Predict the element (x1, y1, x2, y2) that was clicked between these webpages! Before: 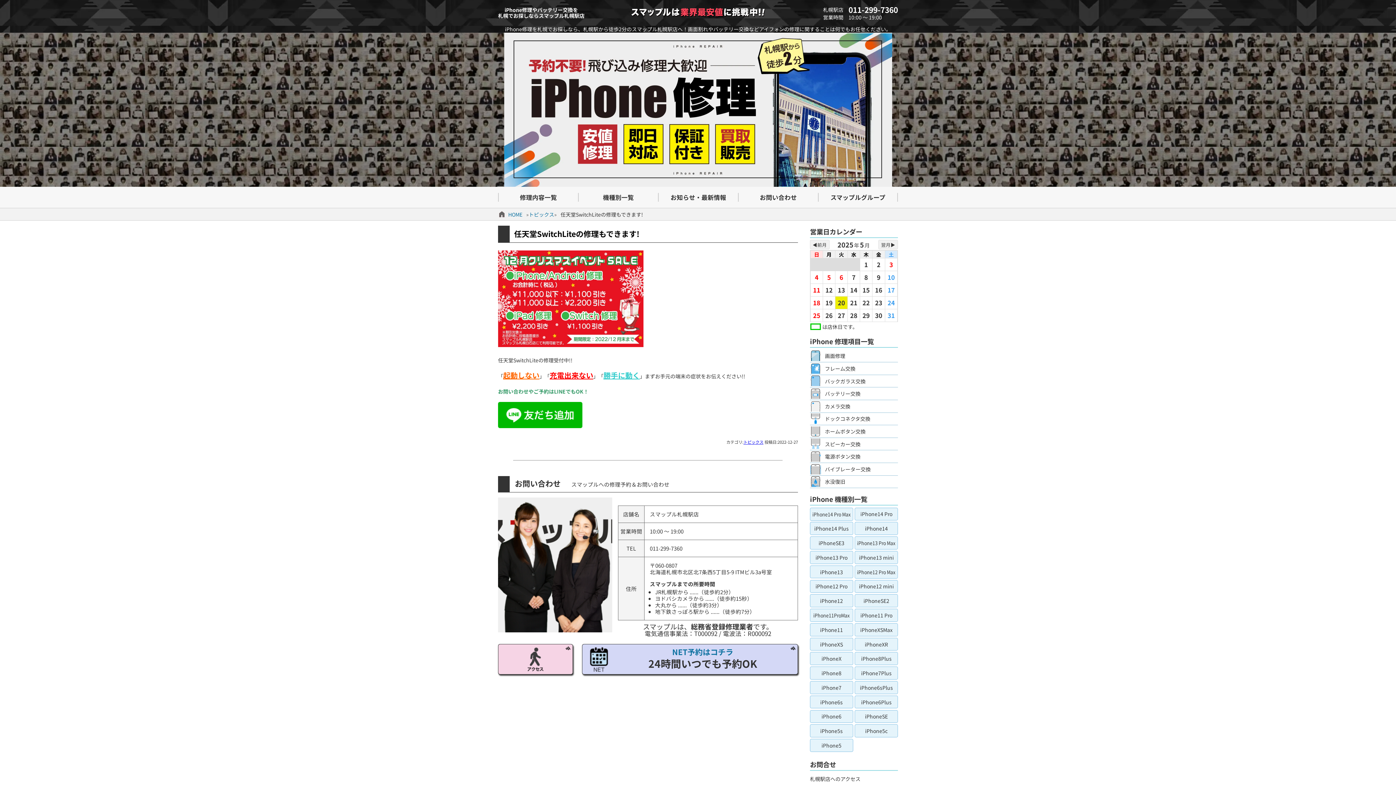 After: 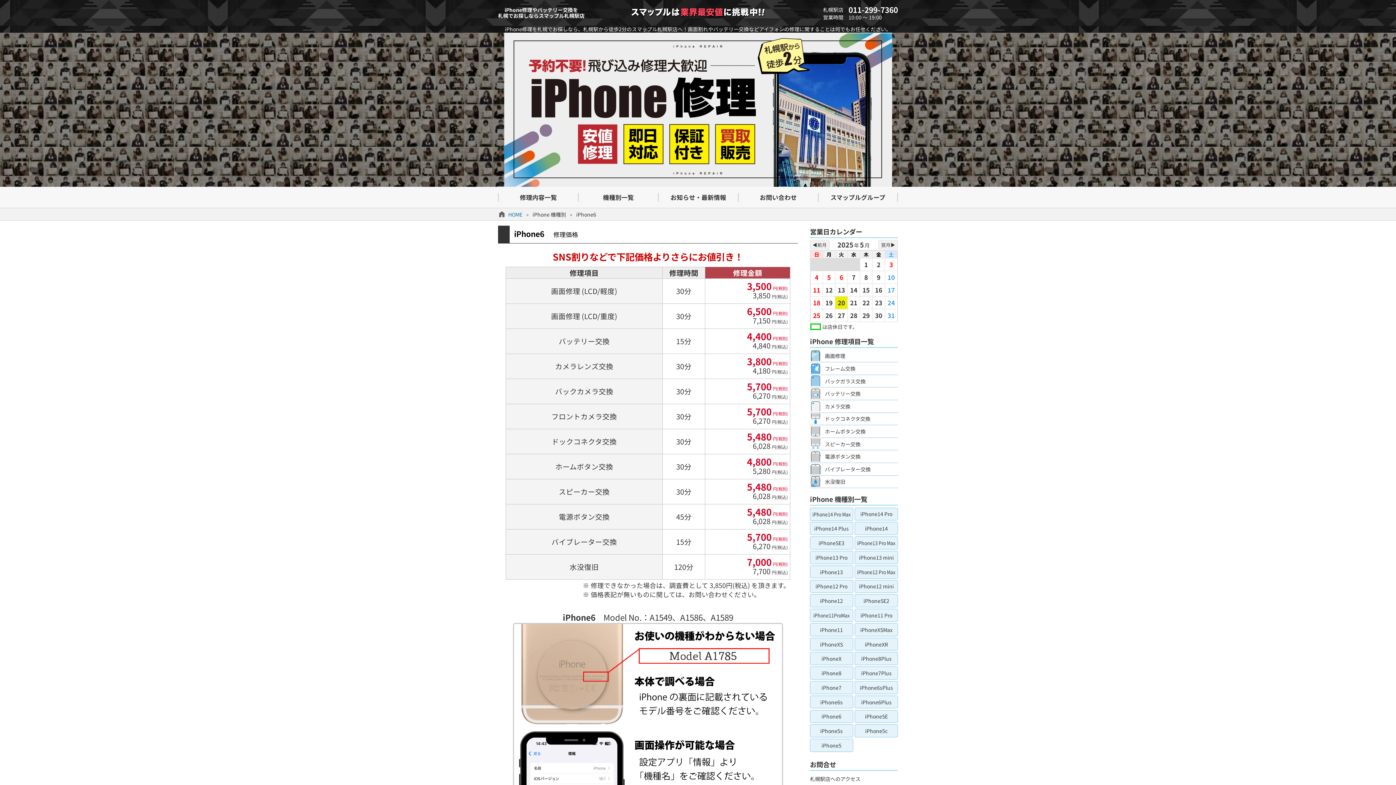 Action: bbox: (810, 710, 853, 723) label: iPhone6